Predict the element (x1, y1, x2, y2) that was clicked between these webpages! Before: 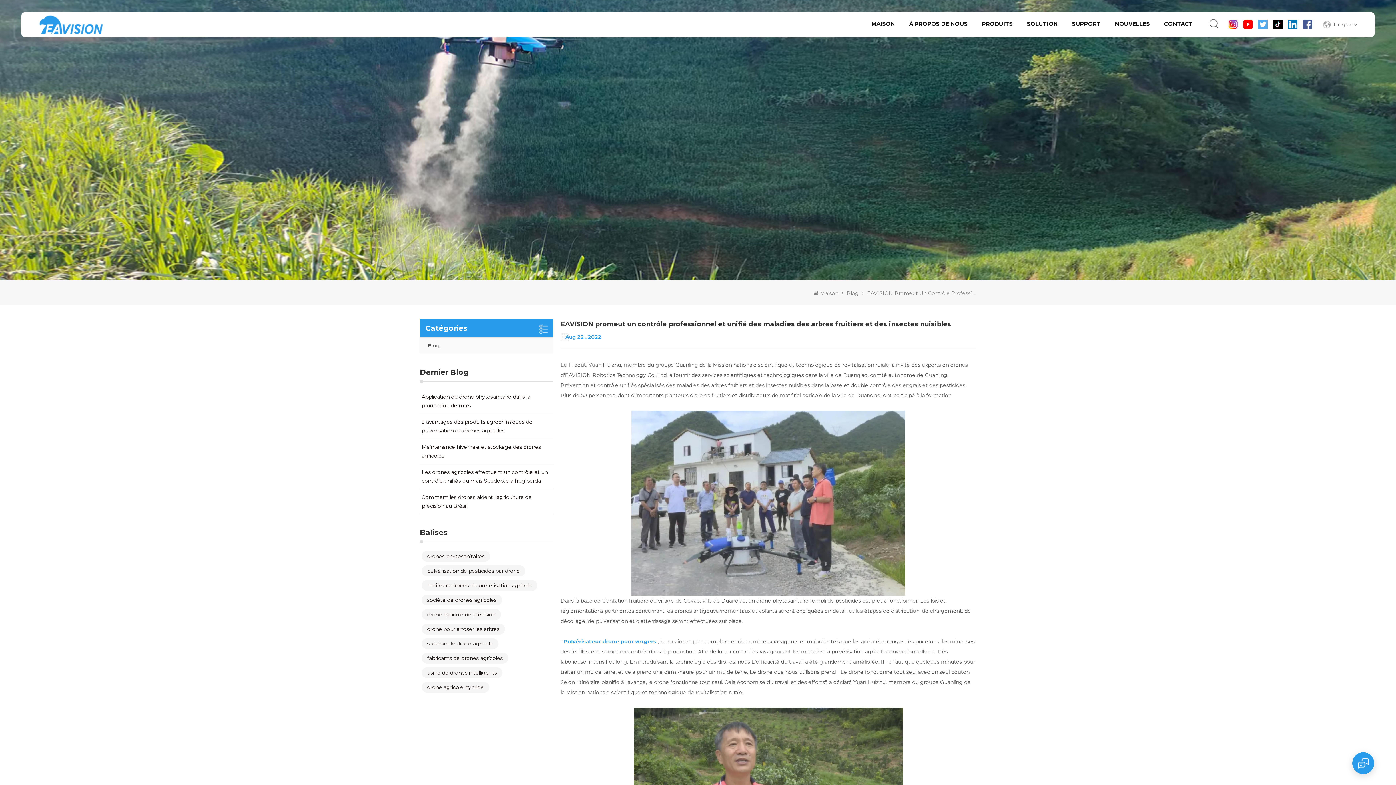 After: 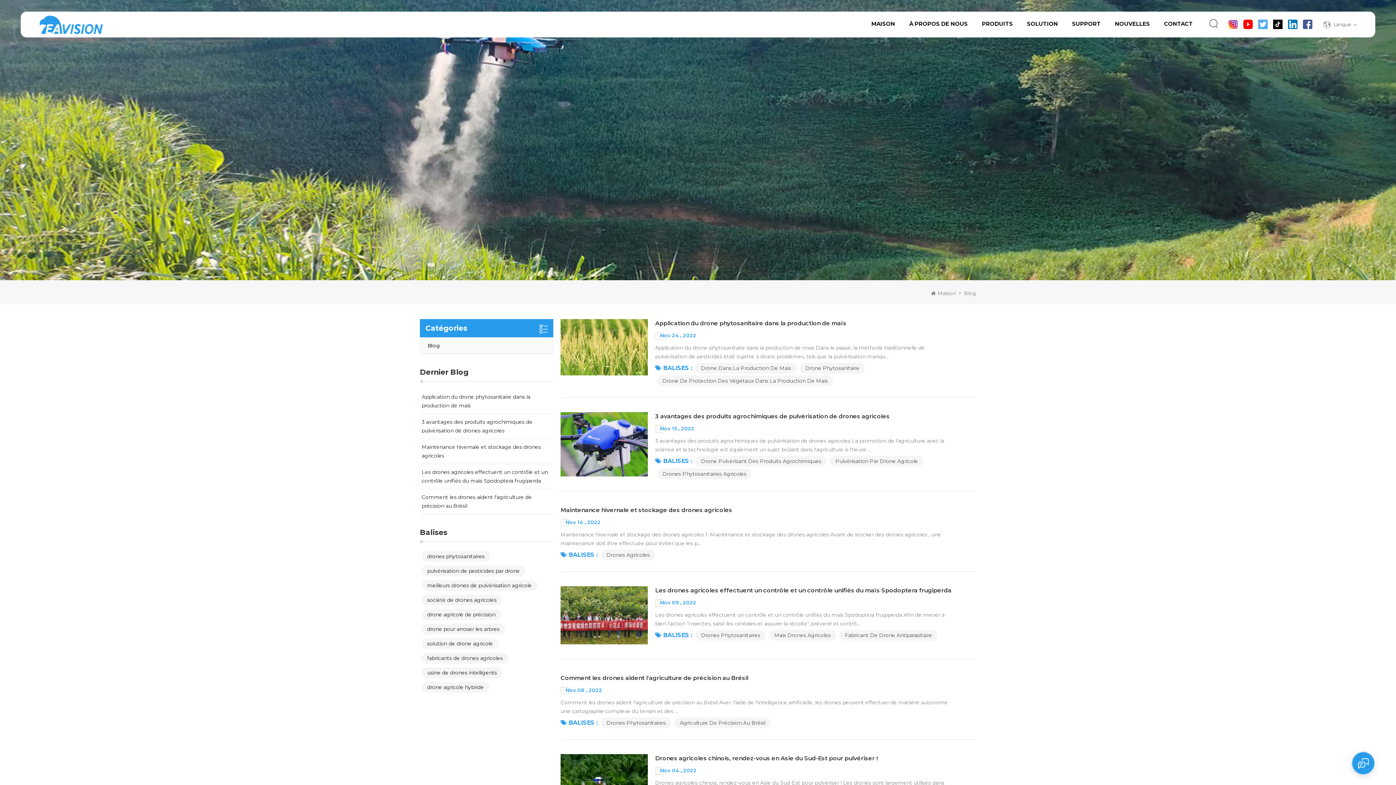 Action: bbox: (420, 337, 553, 353) label: Blog